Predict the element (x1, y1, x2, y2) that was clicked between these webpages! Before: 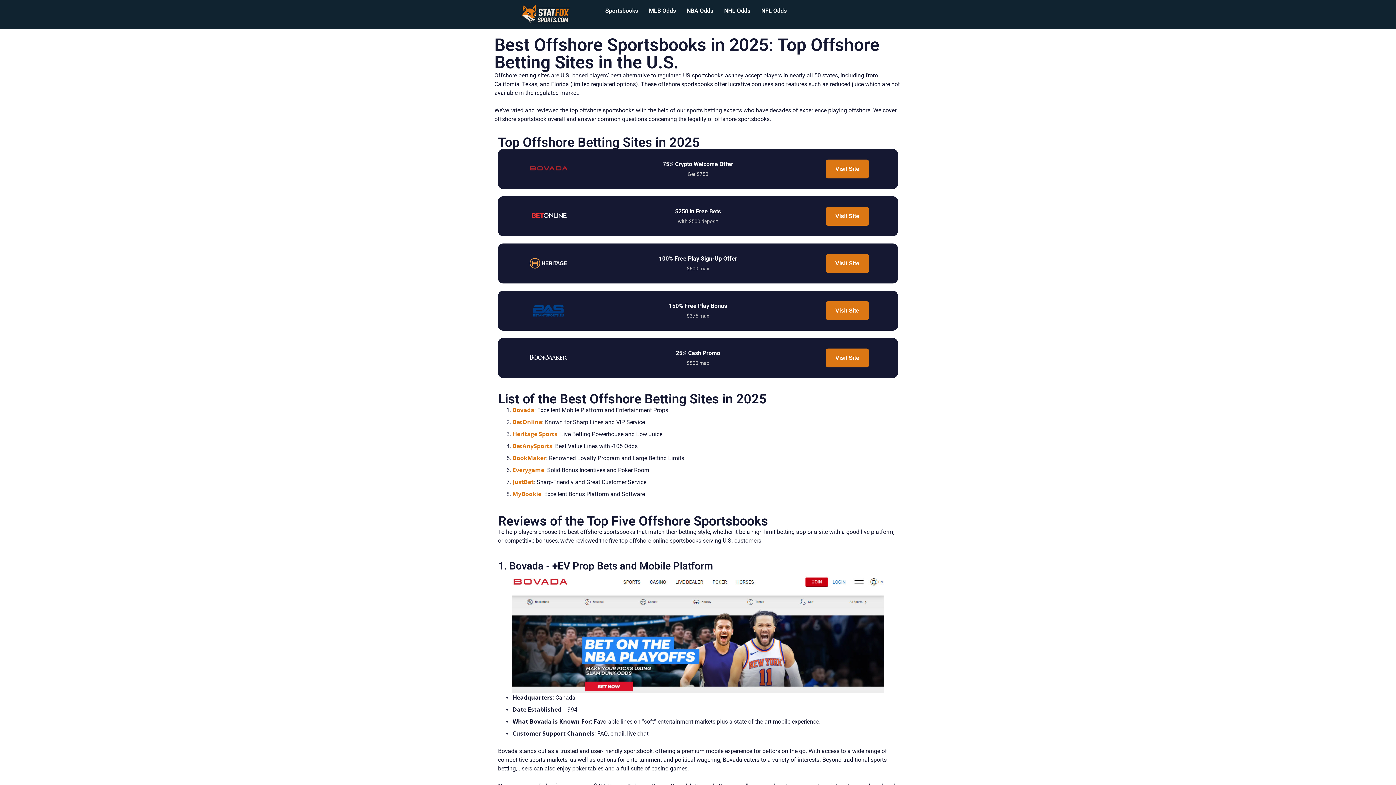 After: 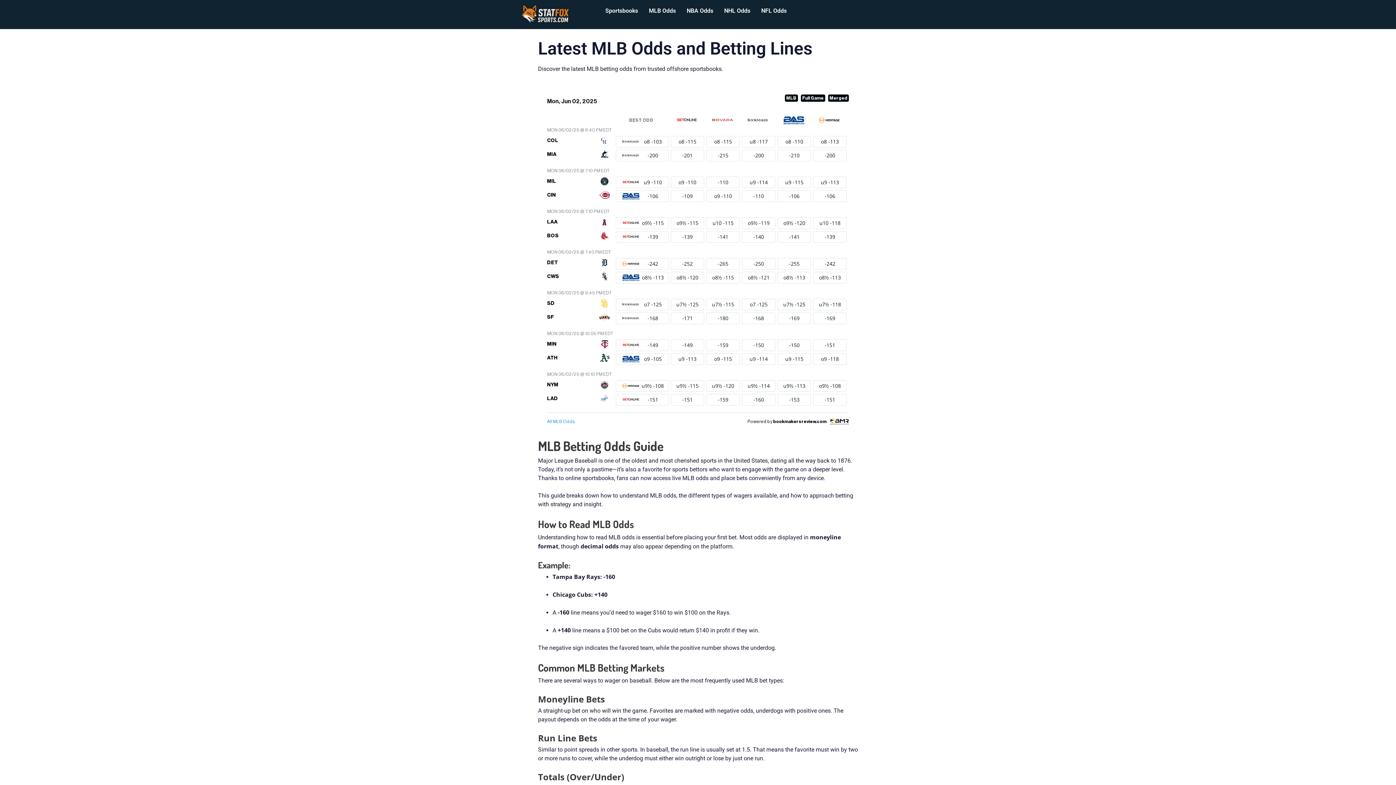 Action: label: MLB Odds bbox: (643, 3, 681, 18)